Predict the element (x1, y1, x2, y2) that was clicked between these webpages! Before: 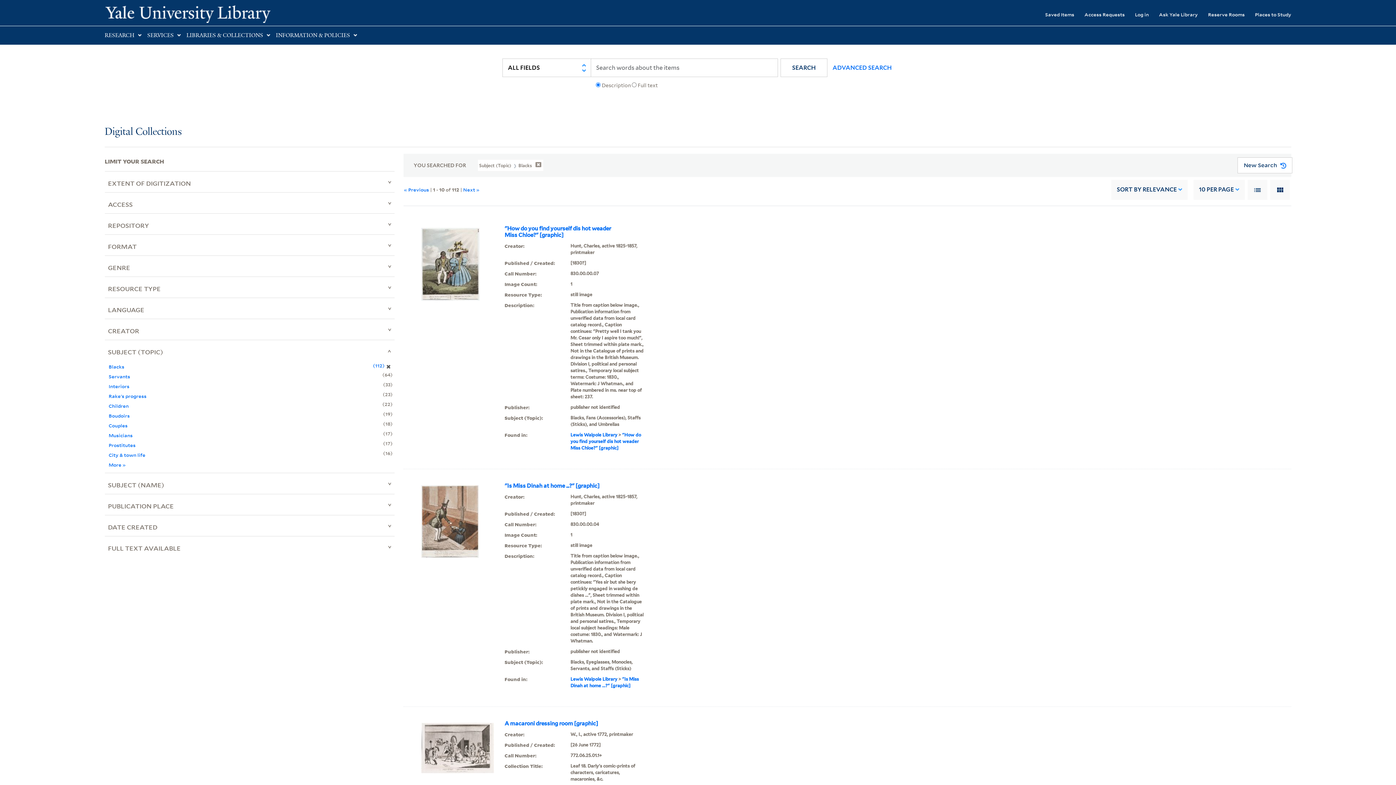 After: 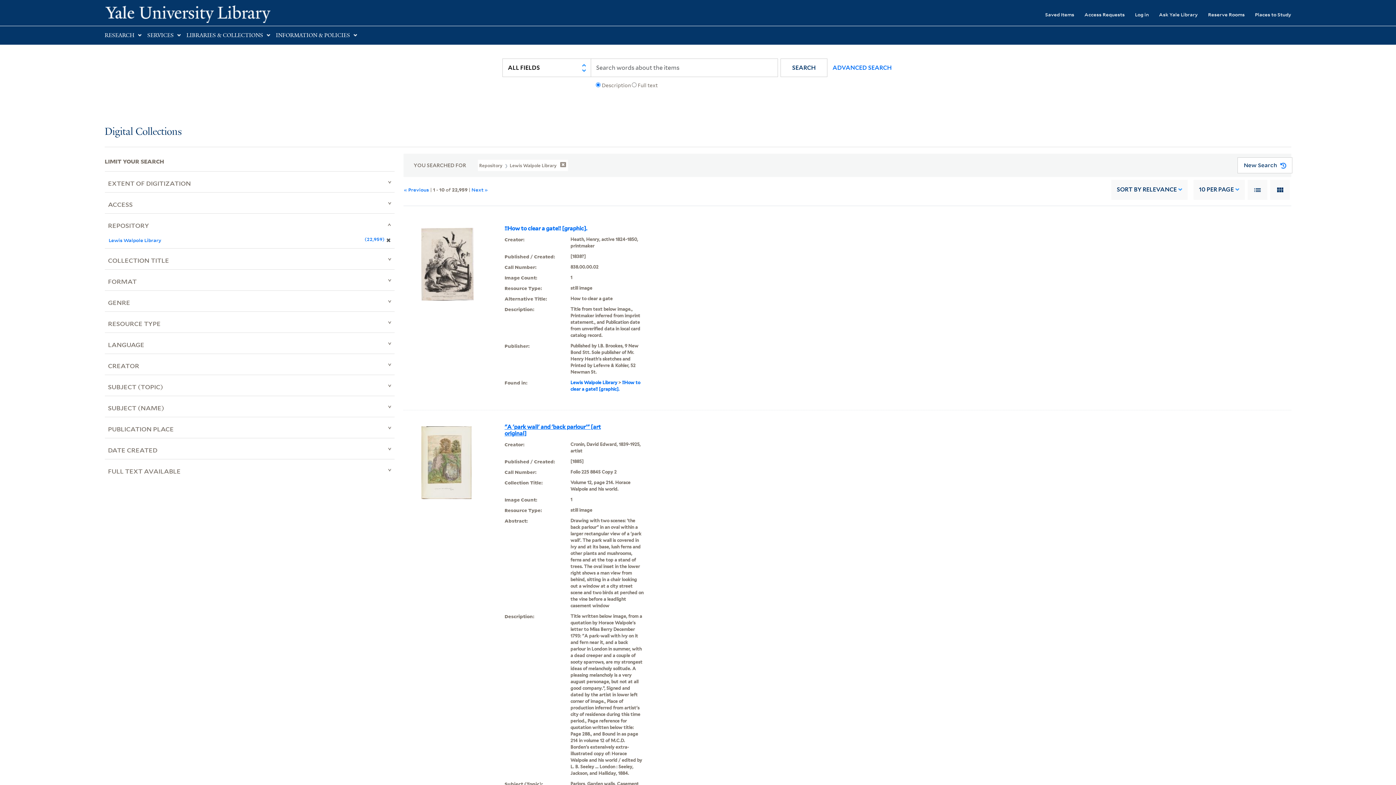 Action: bbox: (570, 432, 617, 437) label: Lewis Walpole Library